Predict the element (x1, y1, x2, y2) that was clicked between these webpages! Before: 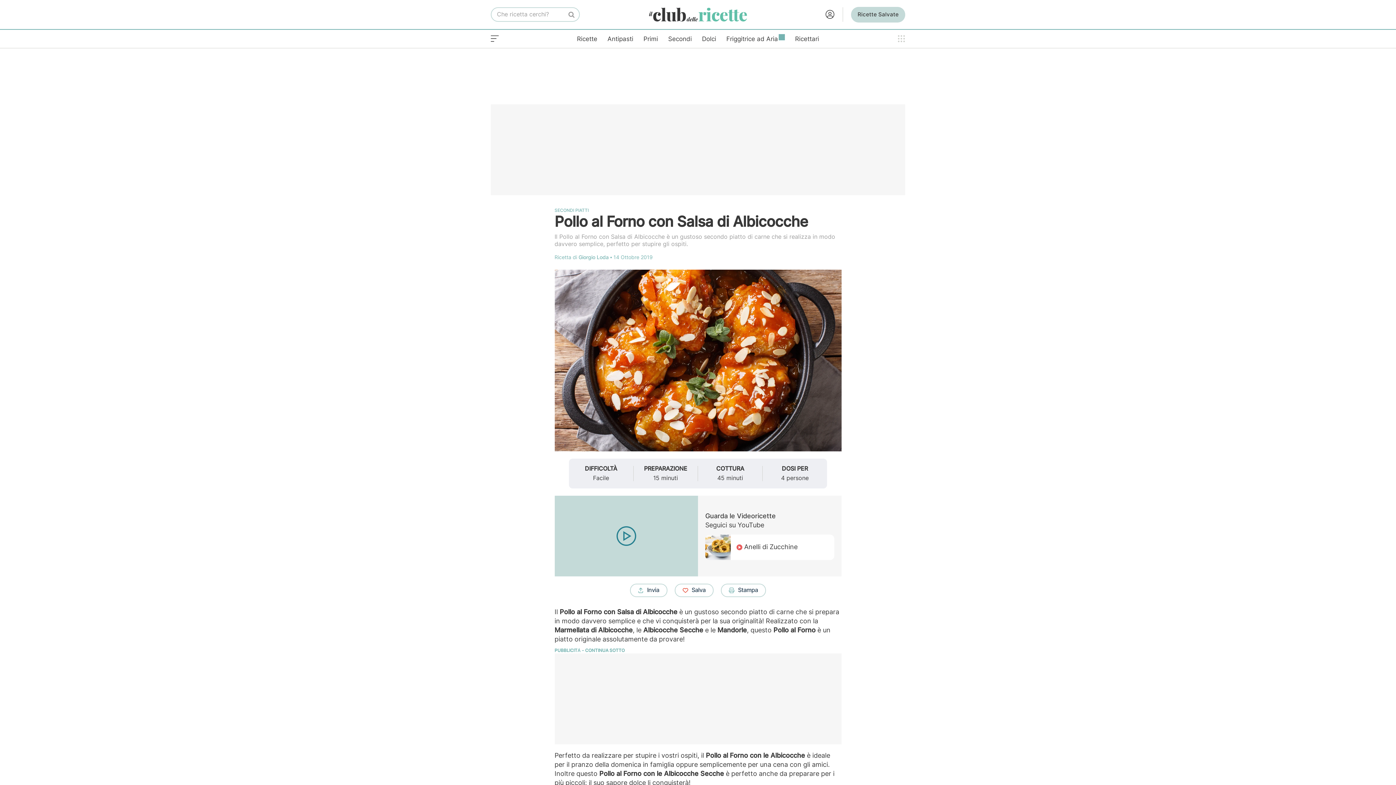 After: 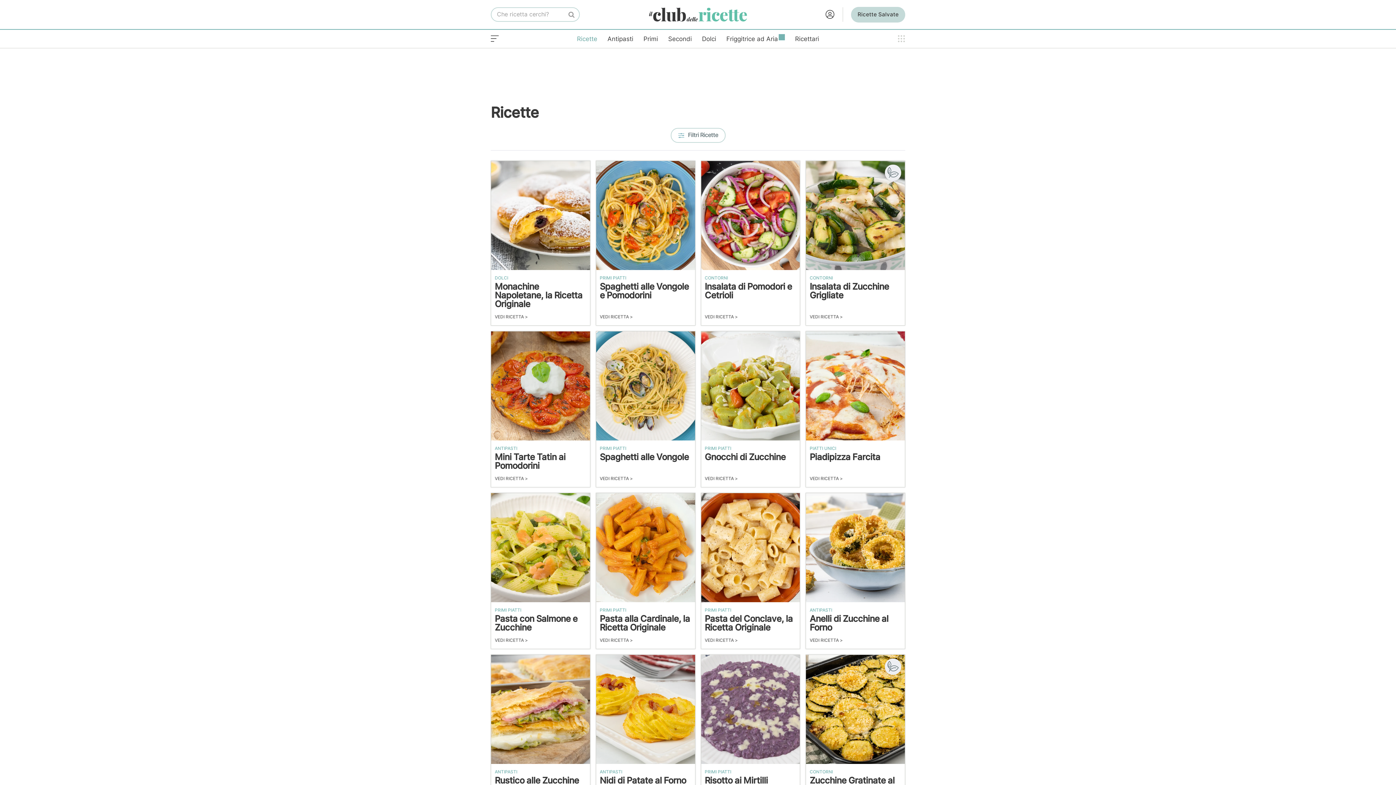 Action: label: Ricette bbox: (577, 33, 597, 44)